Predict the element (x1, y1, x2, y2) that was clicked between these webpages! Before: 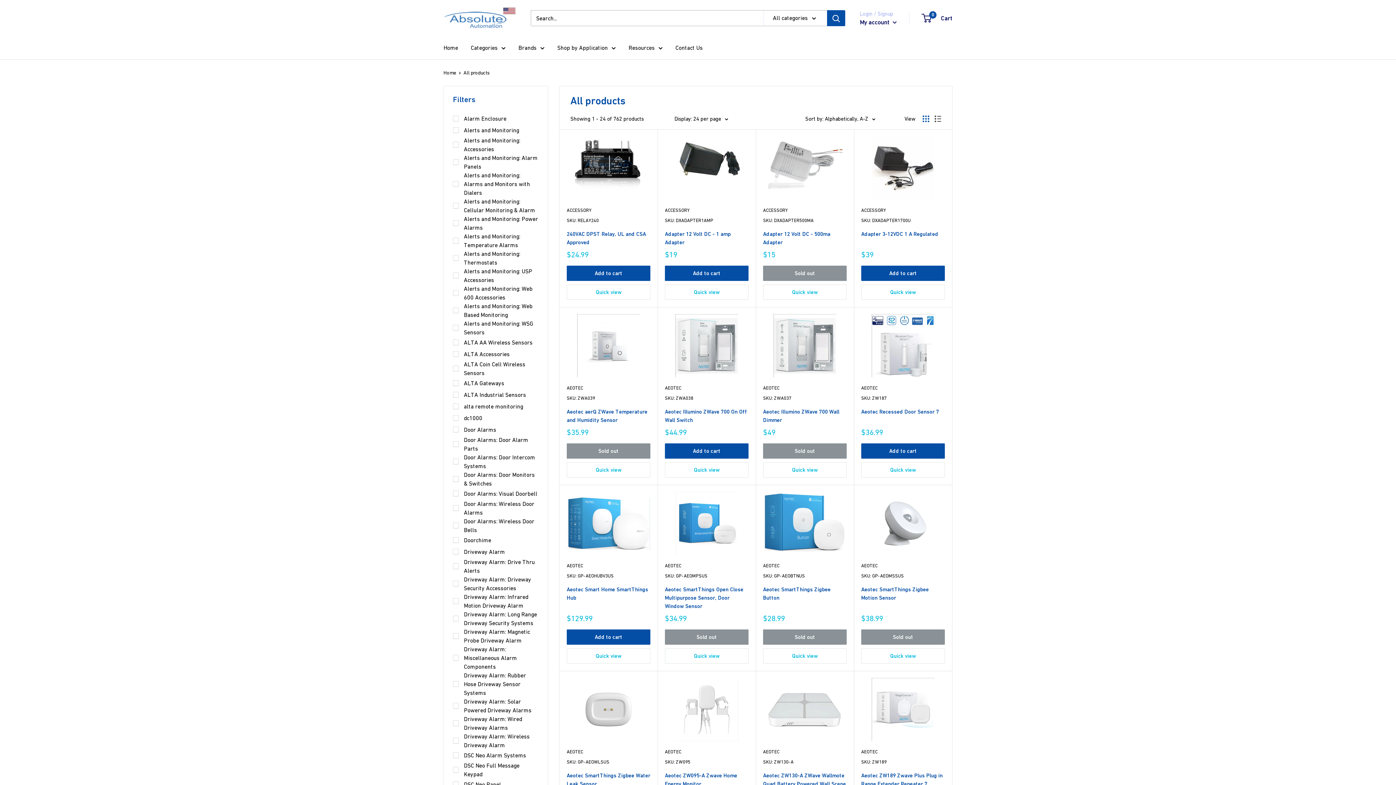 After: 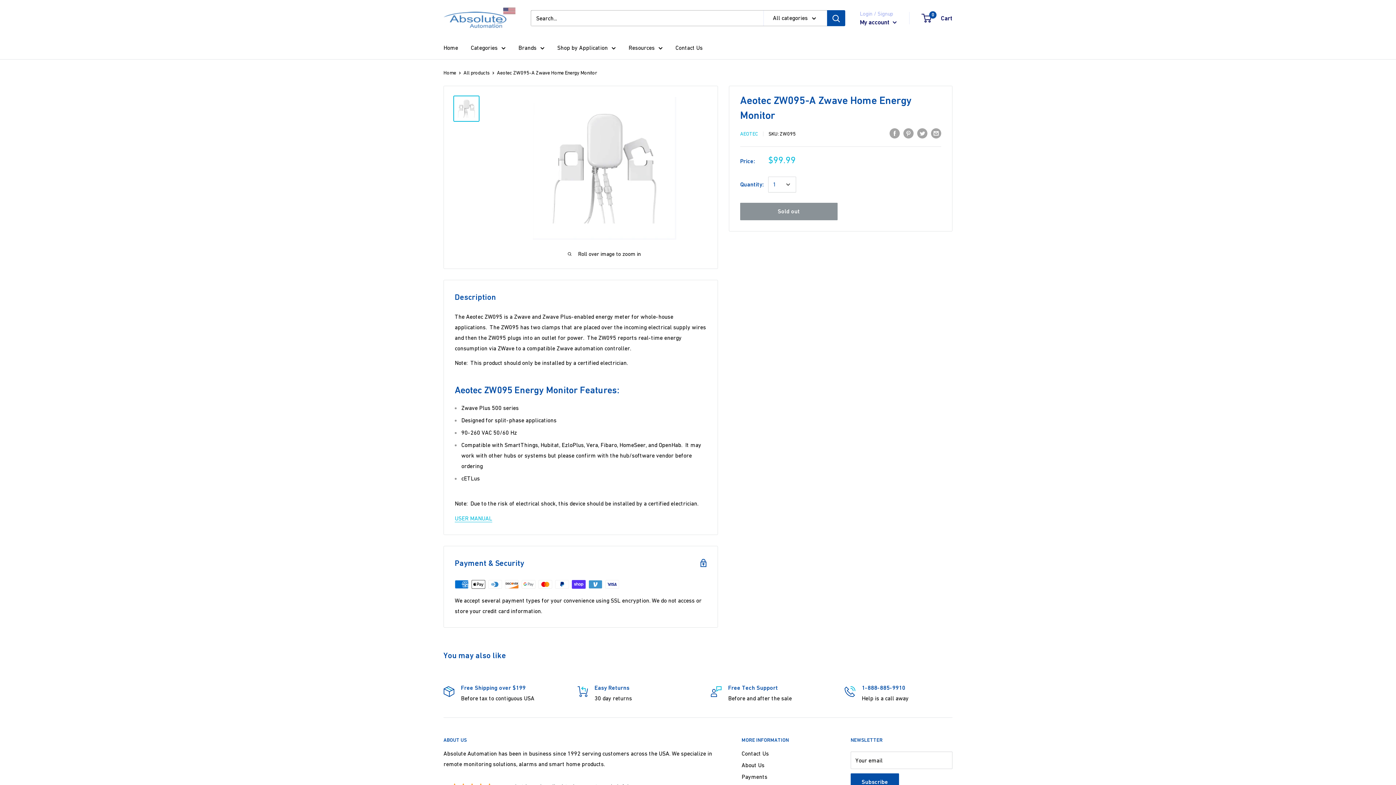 Action: bbox: (665, 678, 748, 741)